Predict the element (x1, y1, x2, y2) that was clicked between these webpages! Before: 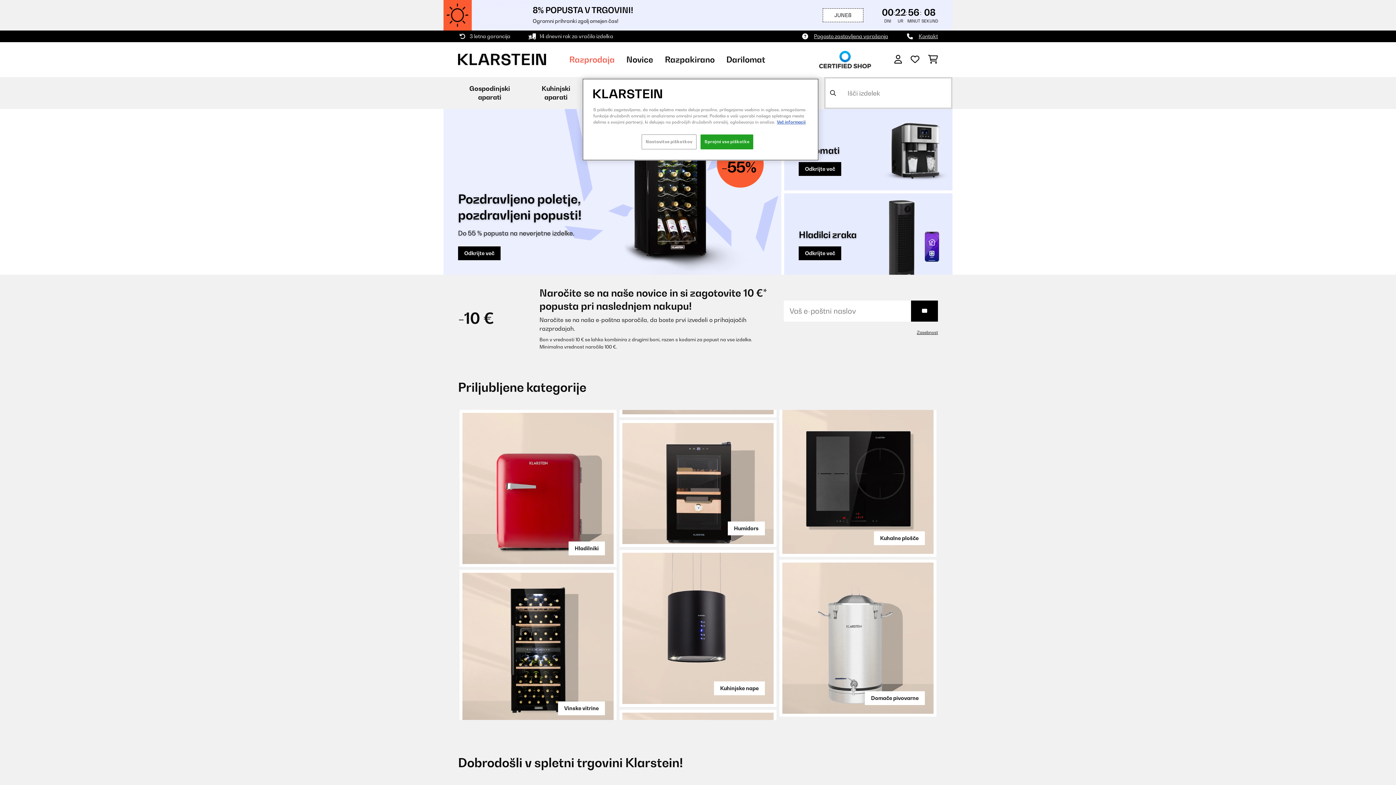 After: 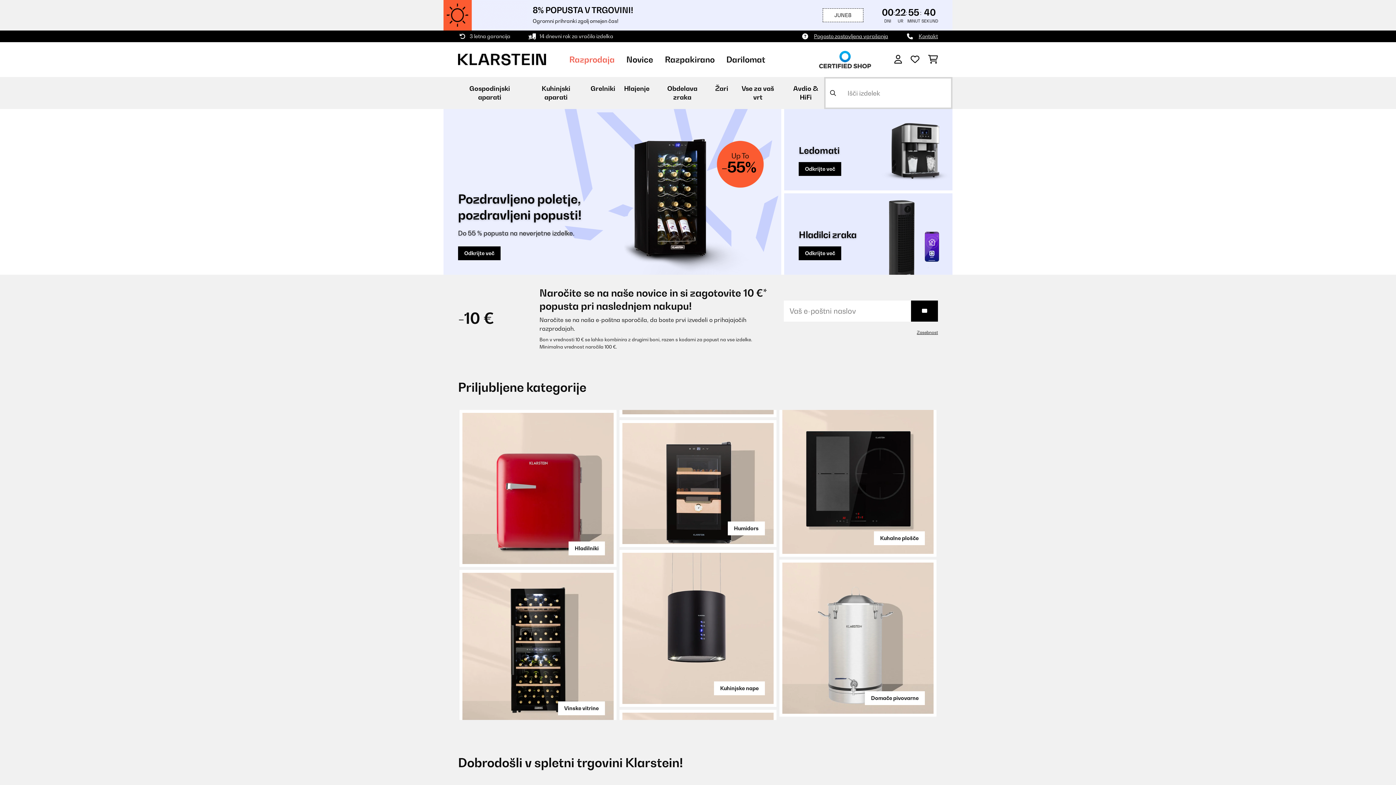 Action: bbox: (700, 134, 753, 149) label: Sprejmi vse piškotke